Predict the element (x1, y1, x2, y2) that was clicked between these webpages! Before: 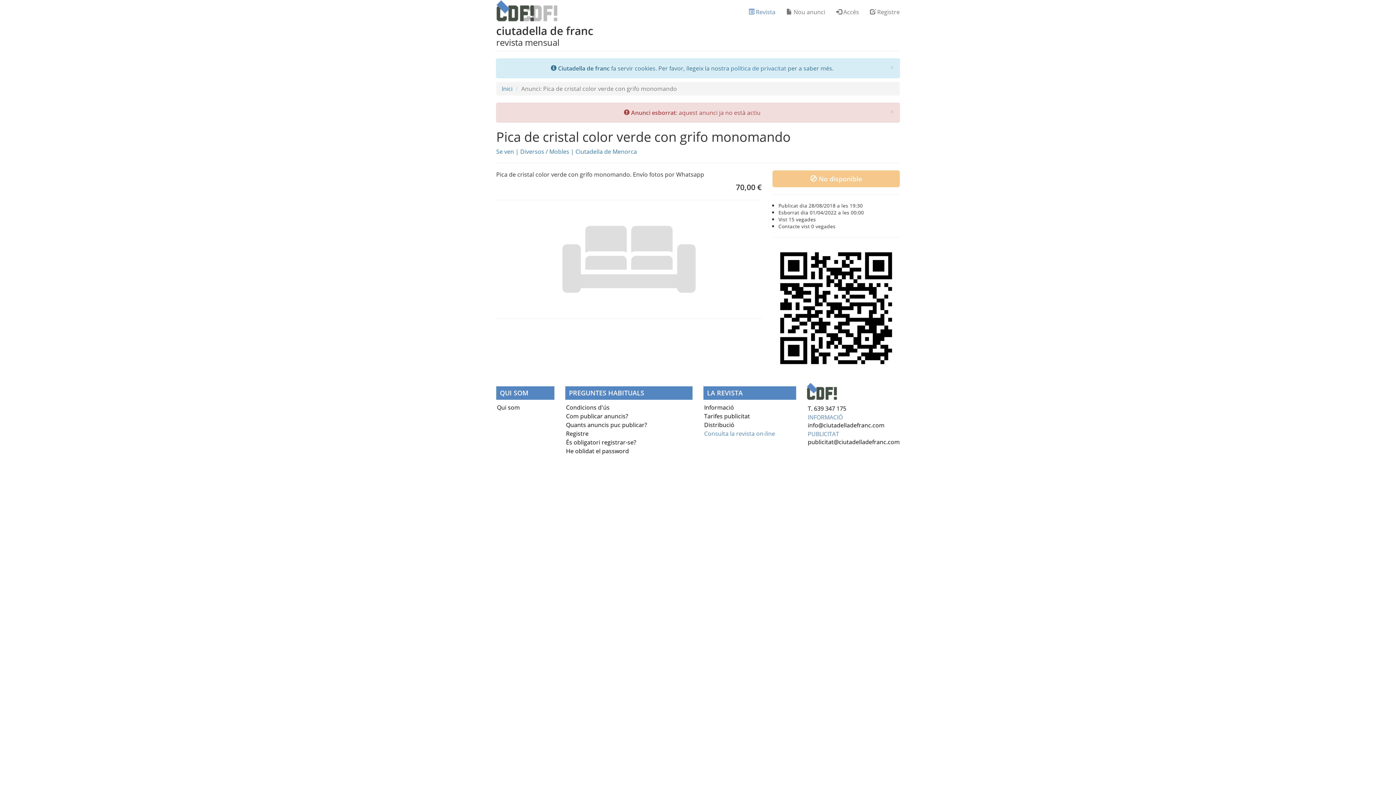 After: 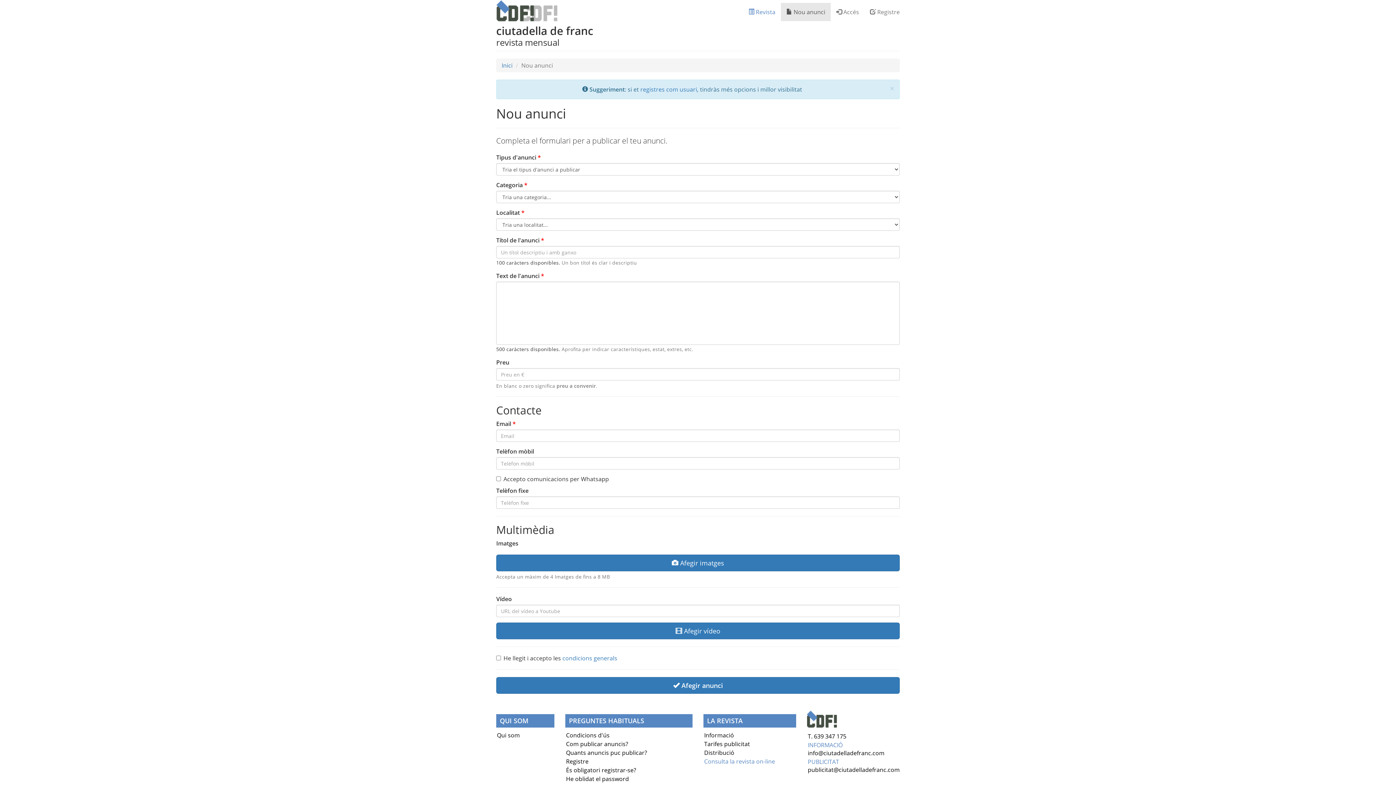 Action: bbox: (781, 2, 830, 21) label:  Nou anunci